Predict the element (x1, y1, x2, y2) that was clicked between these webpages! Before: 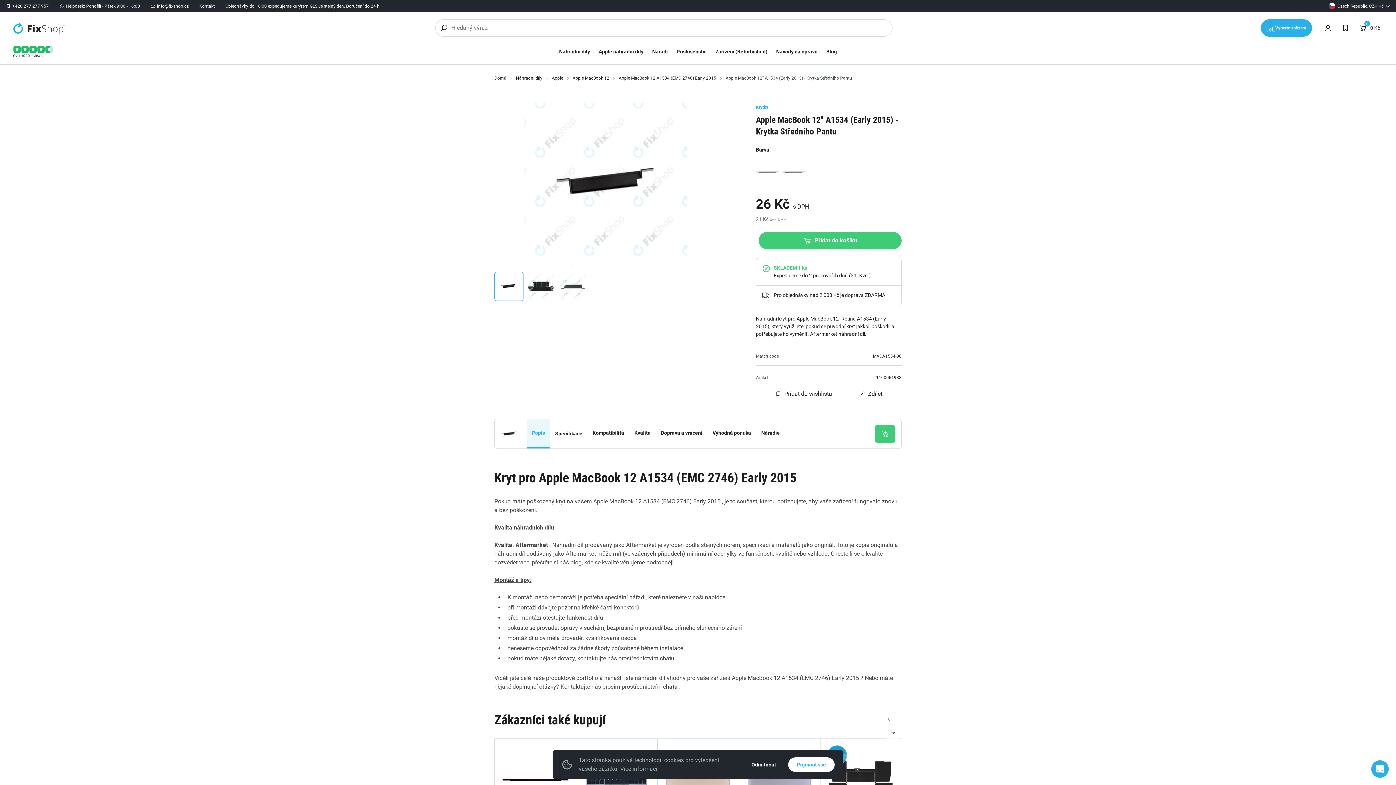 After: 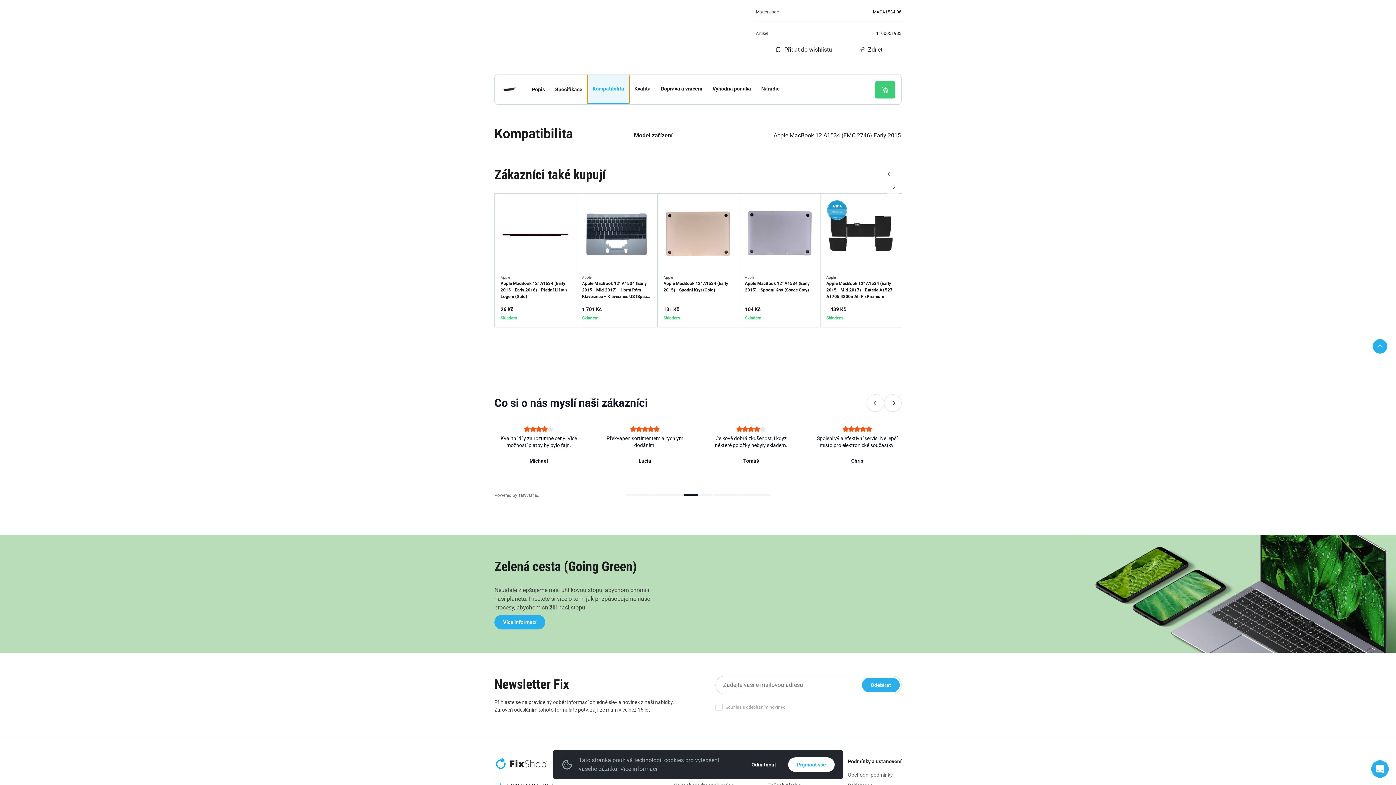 Action: label: Kompatibilita bbox: (587, 419, 629, 447)